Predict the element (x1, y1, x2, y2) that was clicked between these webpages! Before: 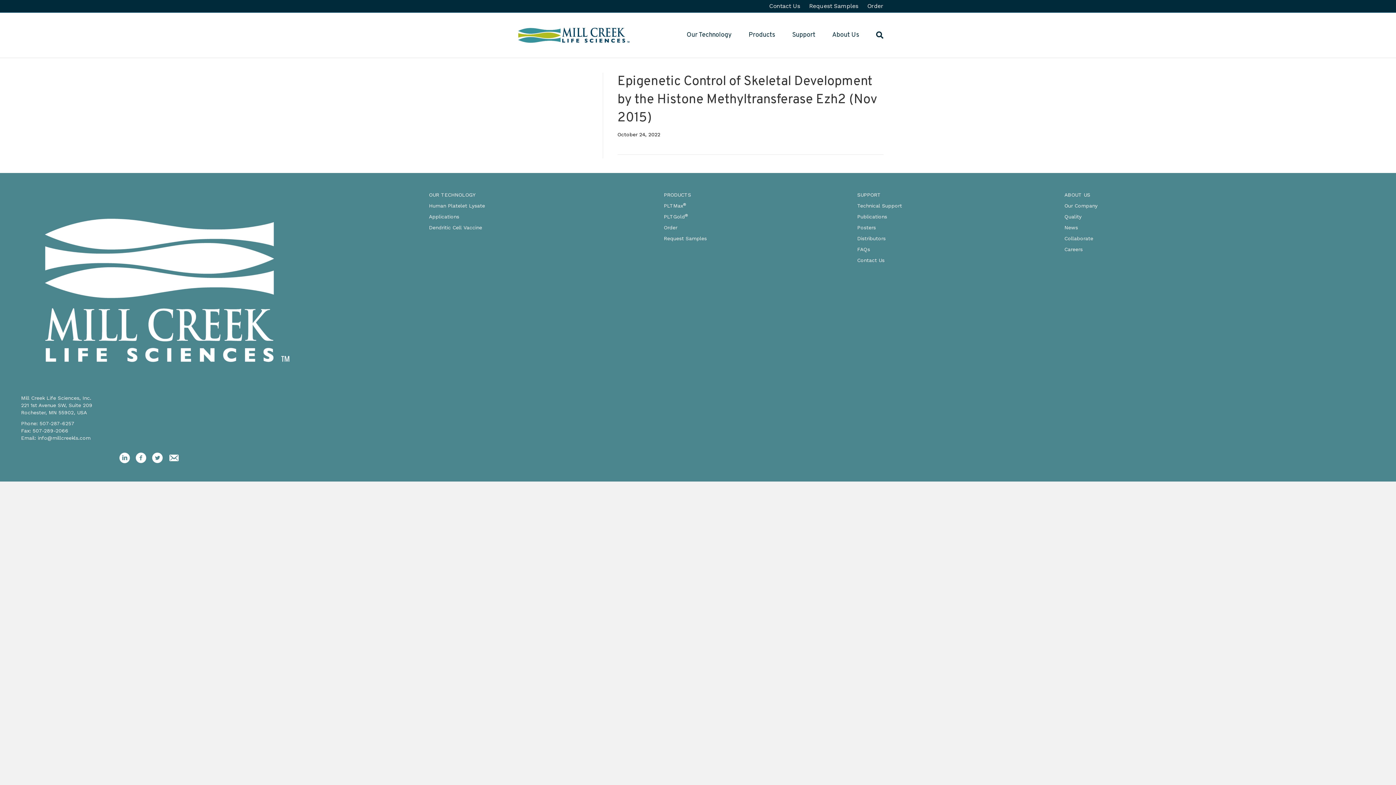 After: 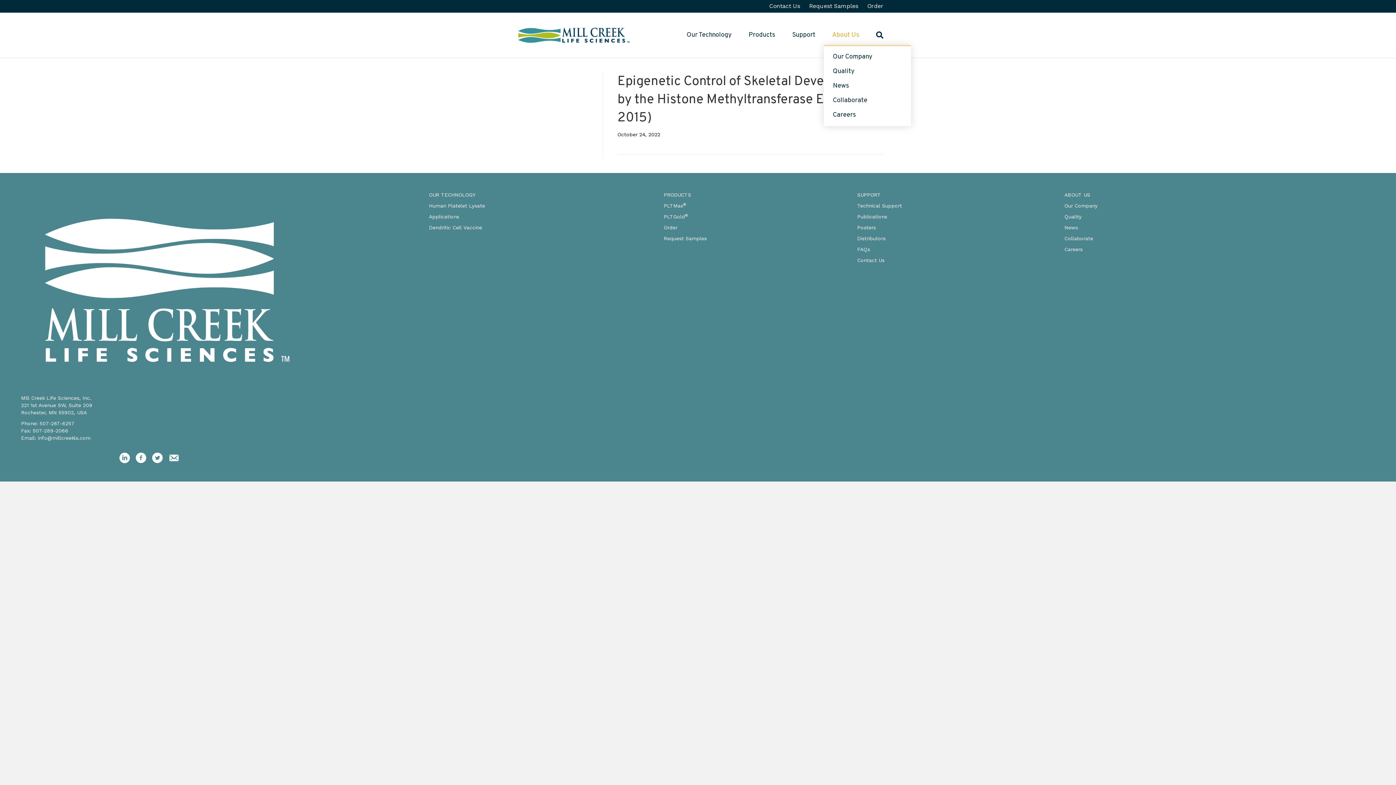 Action: bbox: (824, 25, 868, 45) label: About Us